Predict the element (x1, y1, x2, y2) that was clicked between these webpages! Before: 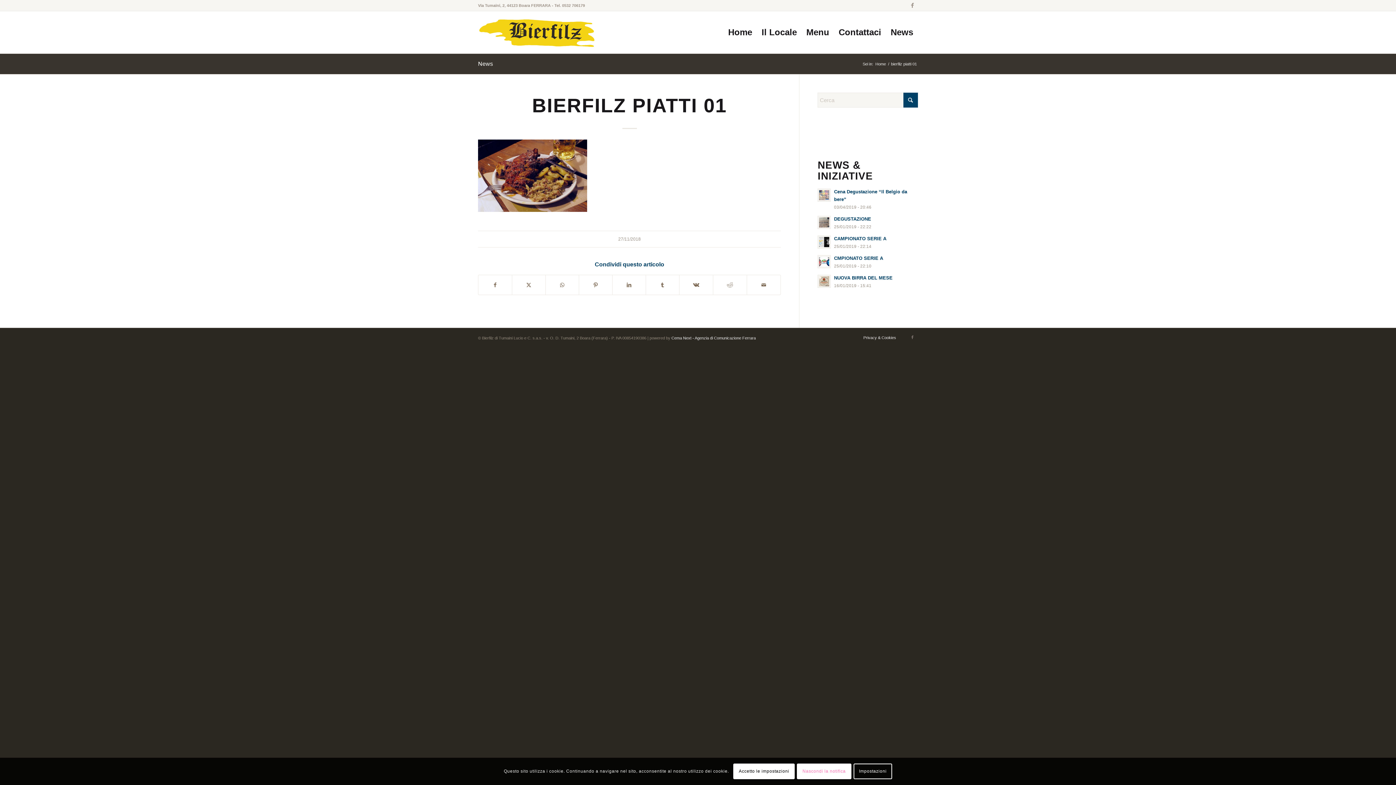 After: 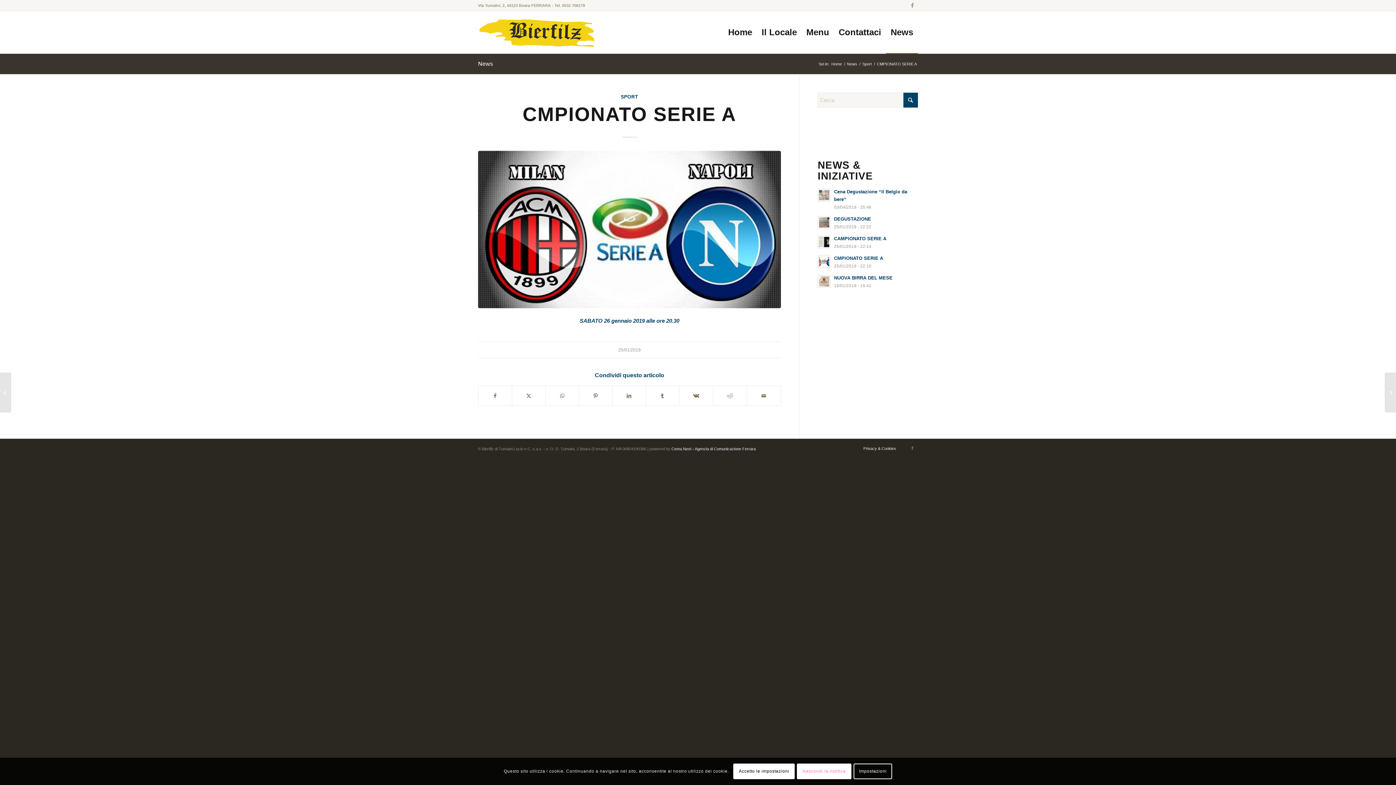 Action: bbox: (817, 255, 831, 268)